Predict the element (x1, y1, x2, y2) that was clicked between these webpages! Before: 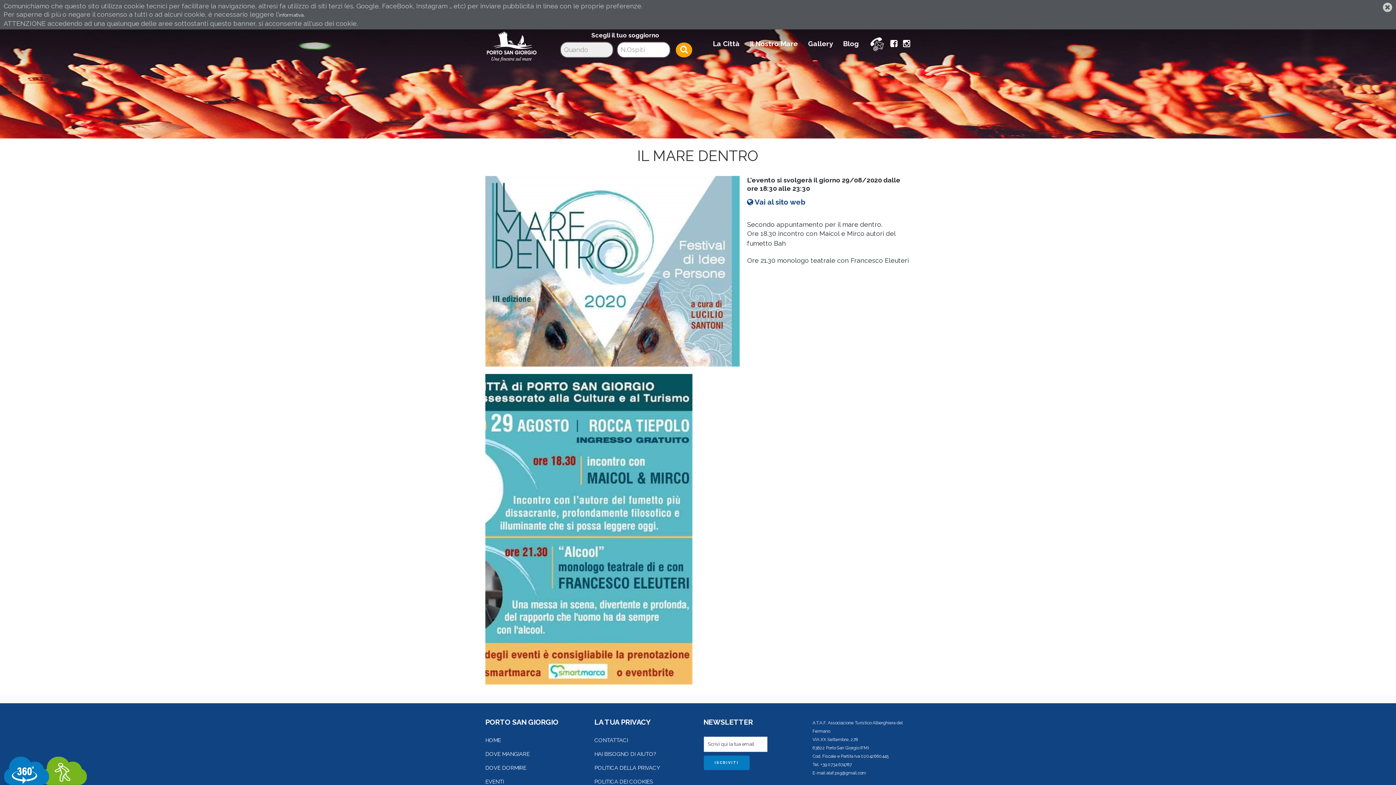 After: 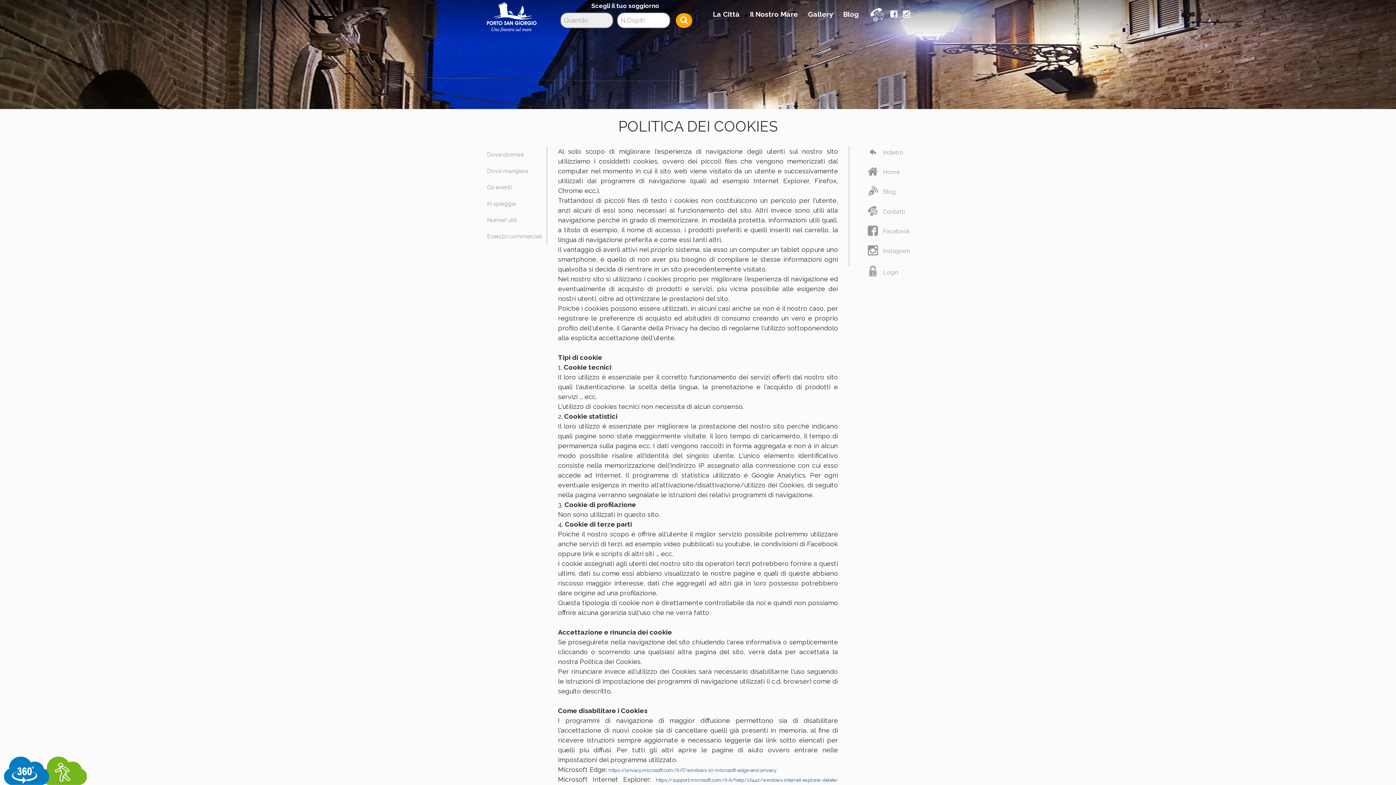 Action: label: POLITICA DEI COOKIES bbox: (594, 778, 653, 785)